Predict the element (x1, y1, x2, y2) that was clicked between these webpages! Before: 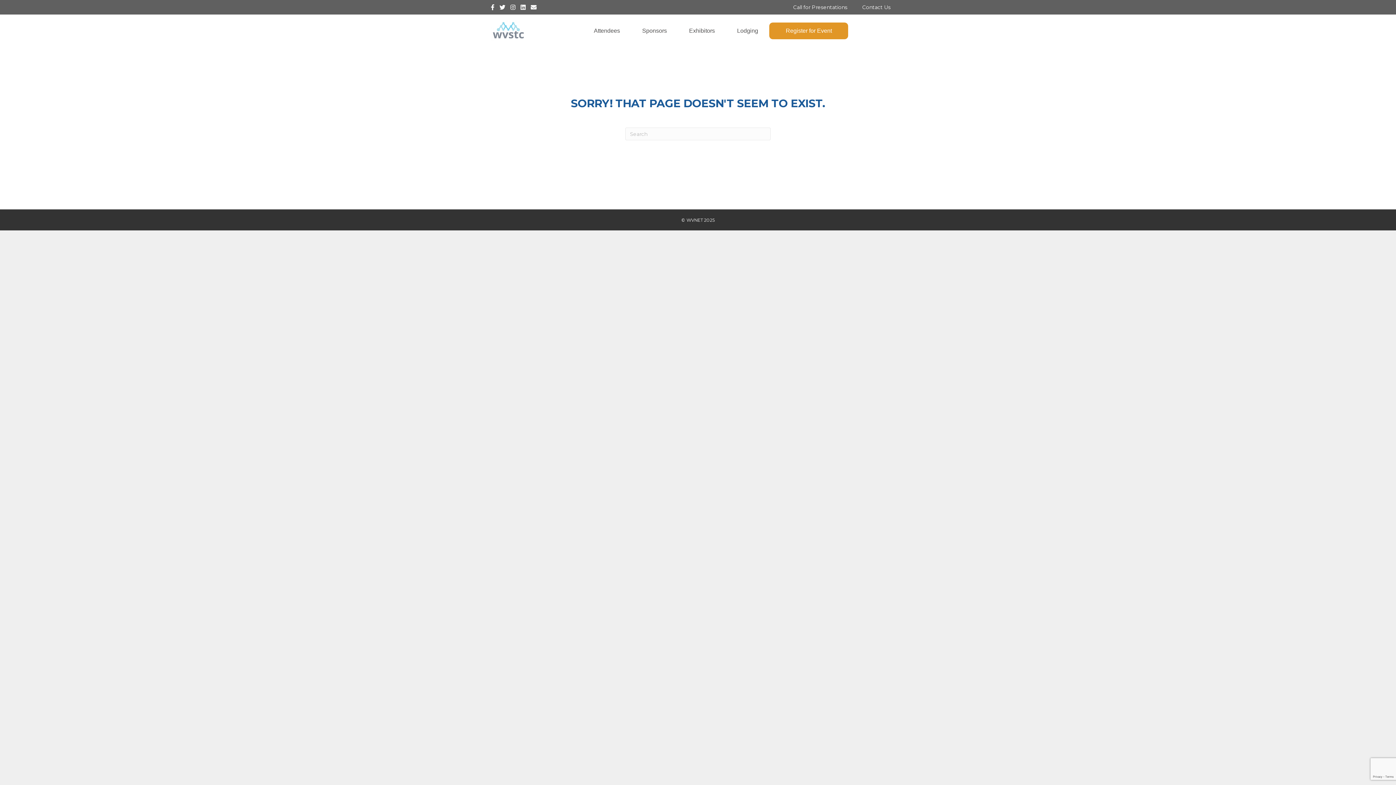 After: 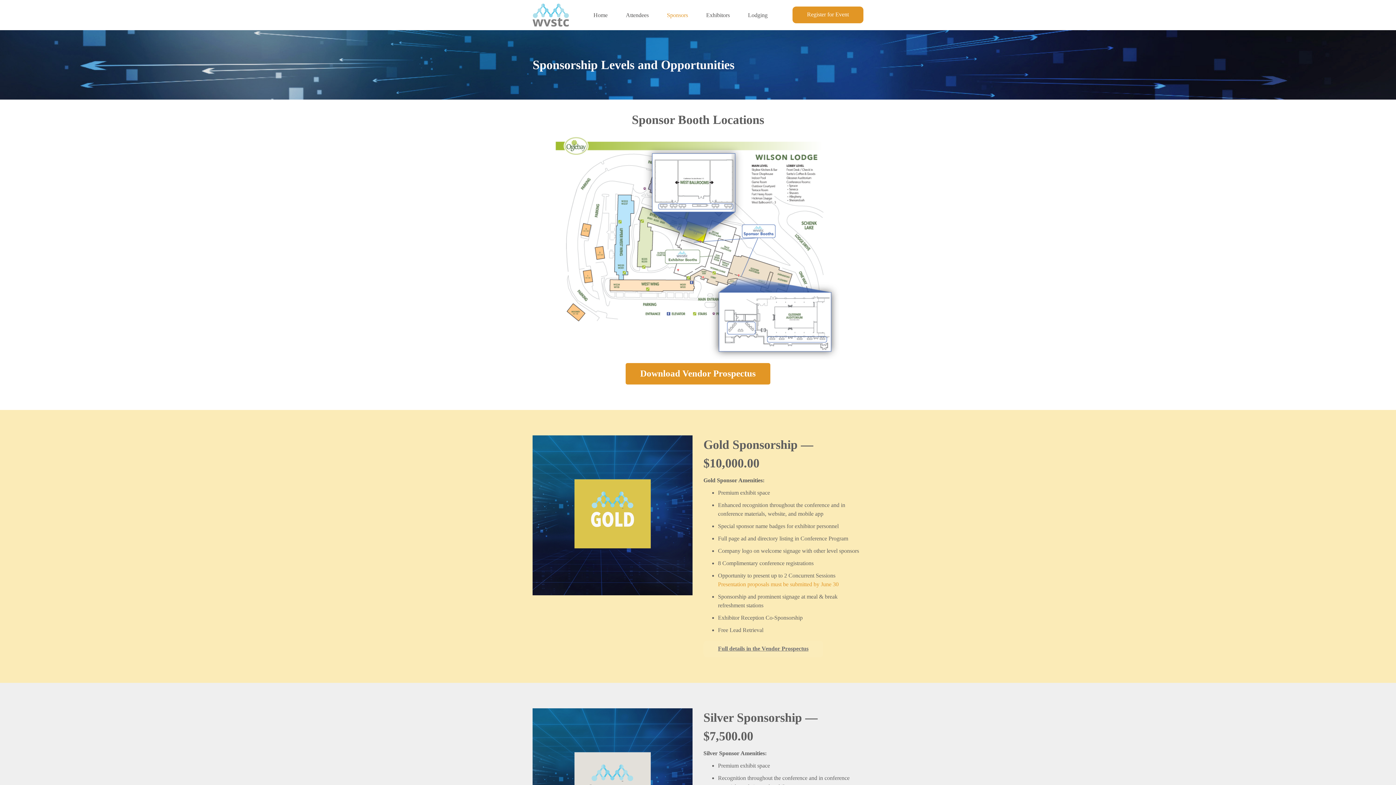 Action: bbox: (631, 20, 677, 40) label: Sponsors